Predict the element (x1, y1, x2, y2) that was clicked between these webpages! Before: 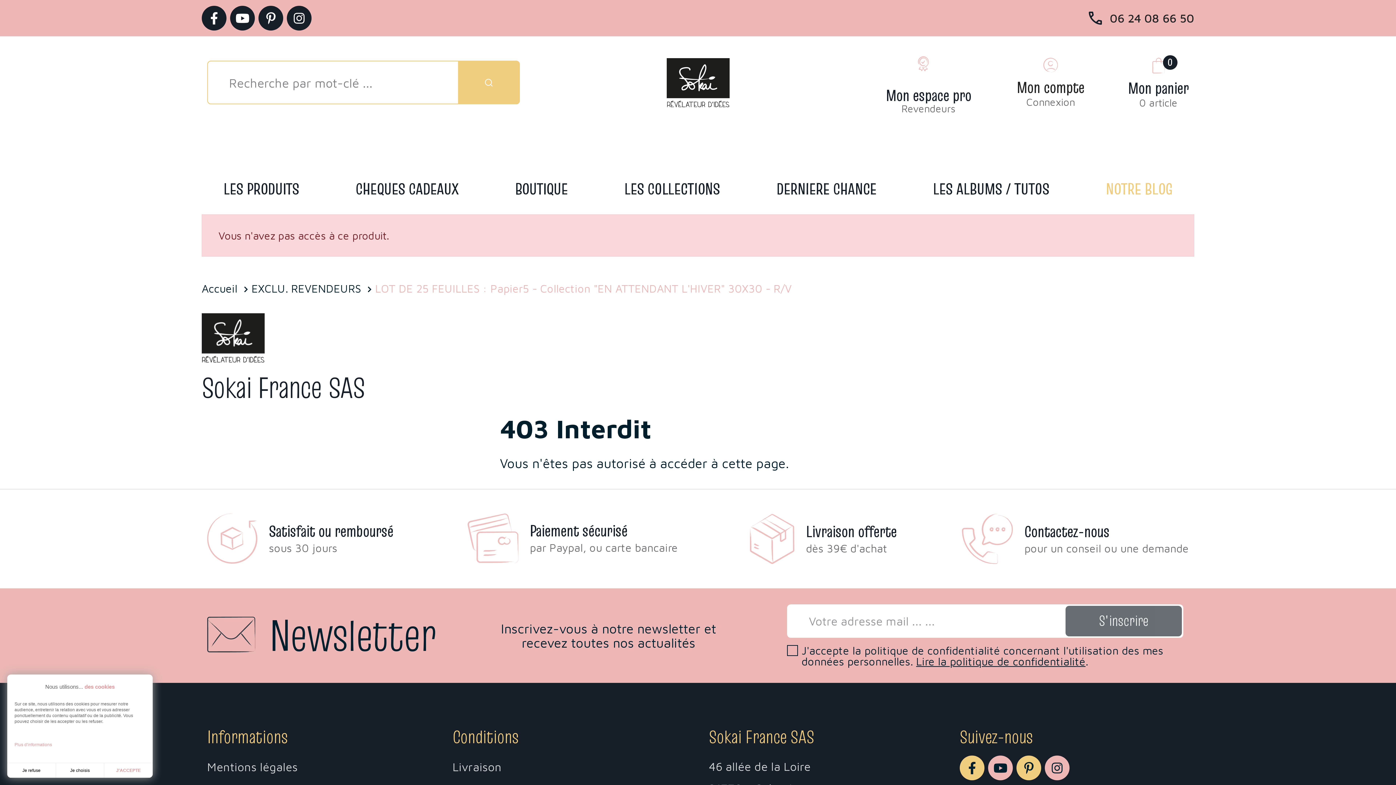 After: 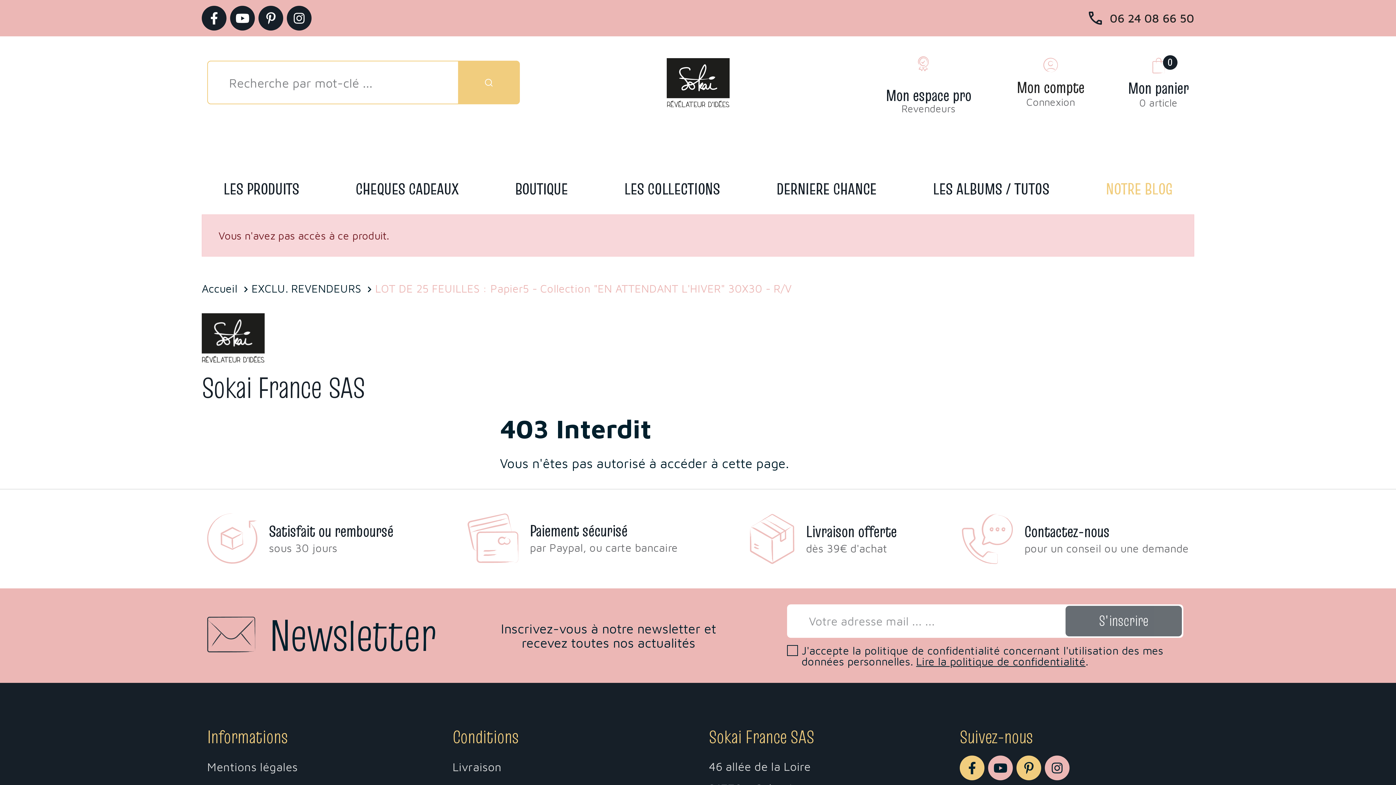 Action: bbox: (7, 763, 55, 778) label: Je refuse